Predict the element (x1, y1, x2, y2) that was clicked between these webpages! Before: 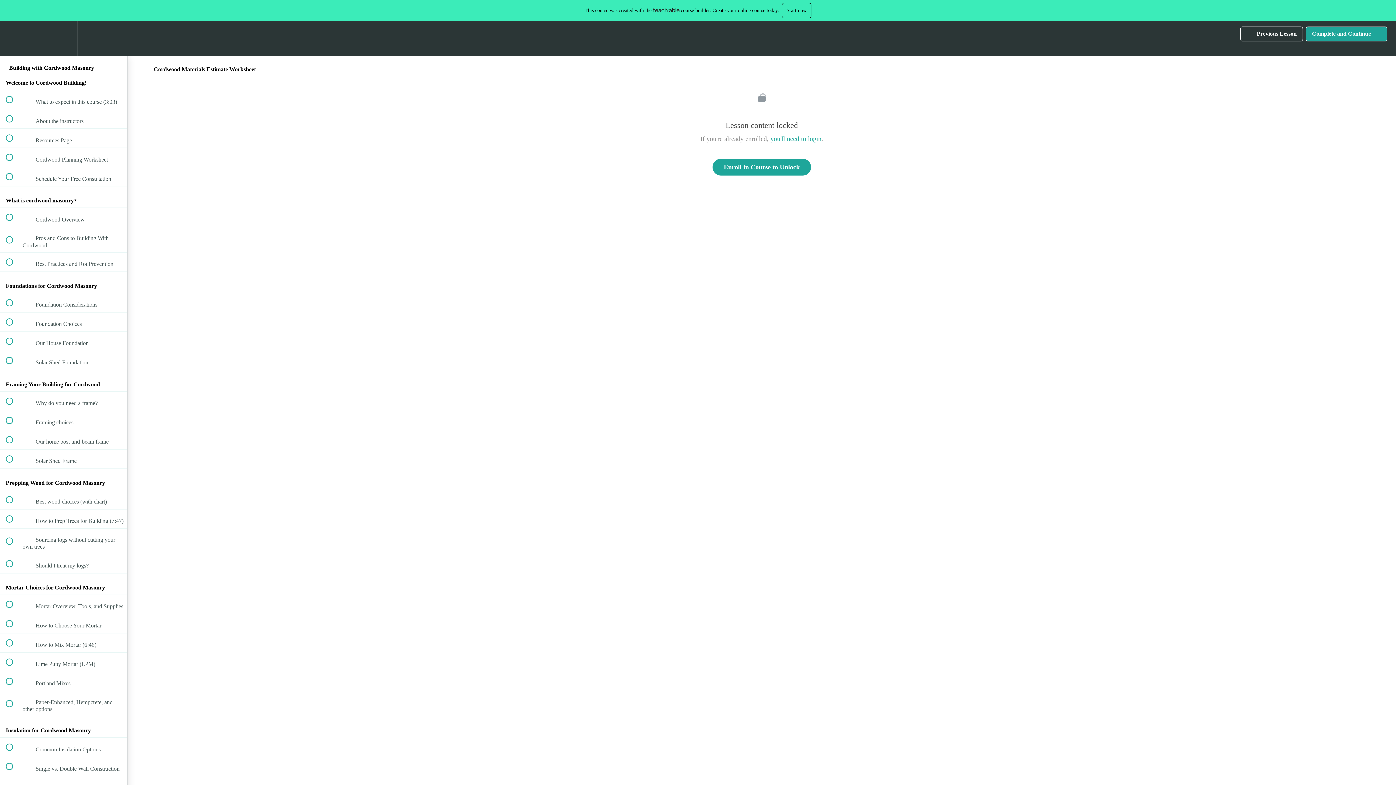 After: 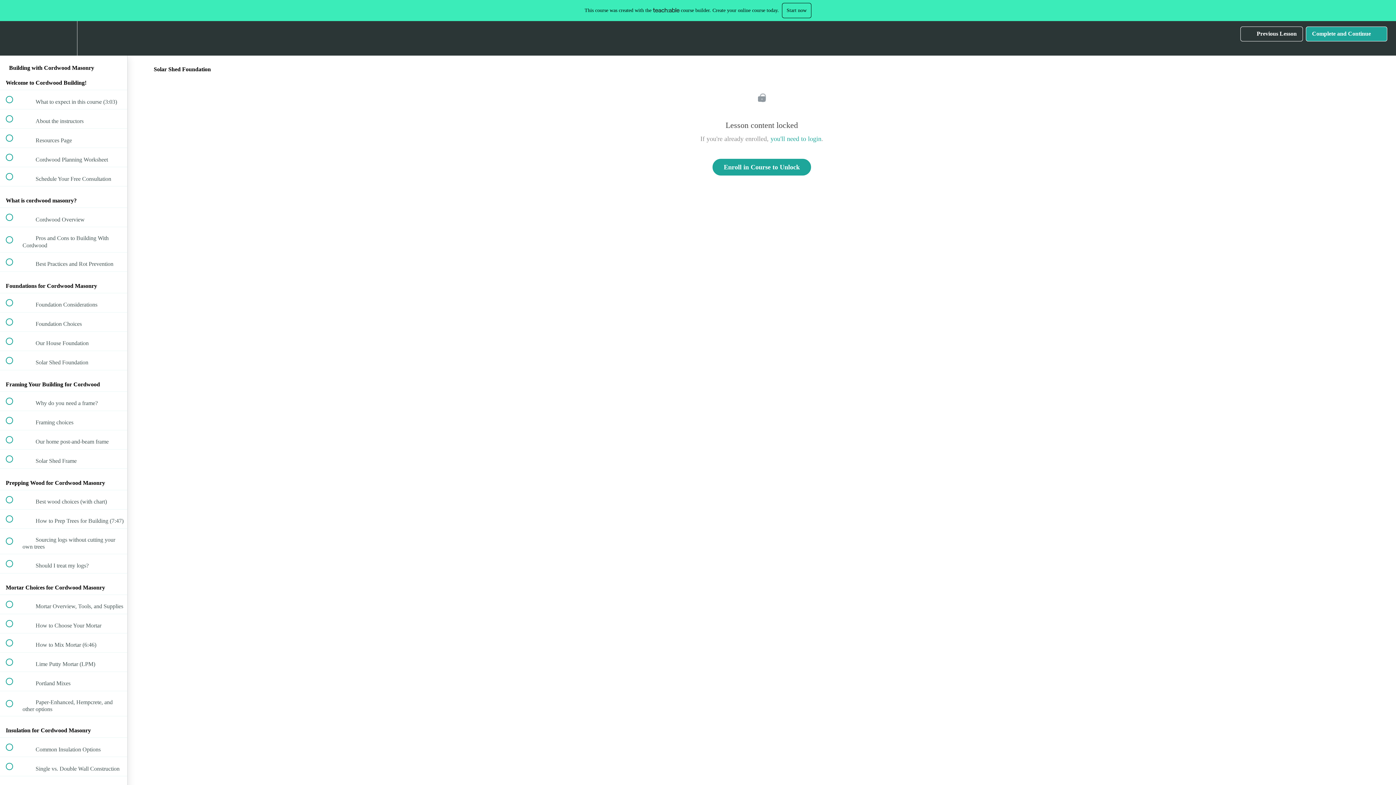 Action: bbox: (0, 351, 127, 370) label:  
 Solar Shed Foundation